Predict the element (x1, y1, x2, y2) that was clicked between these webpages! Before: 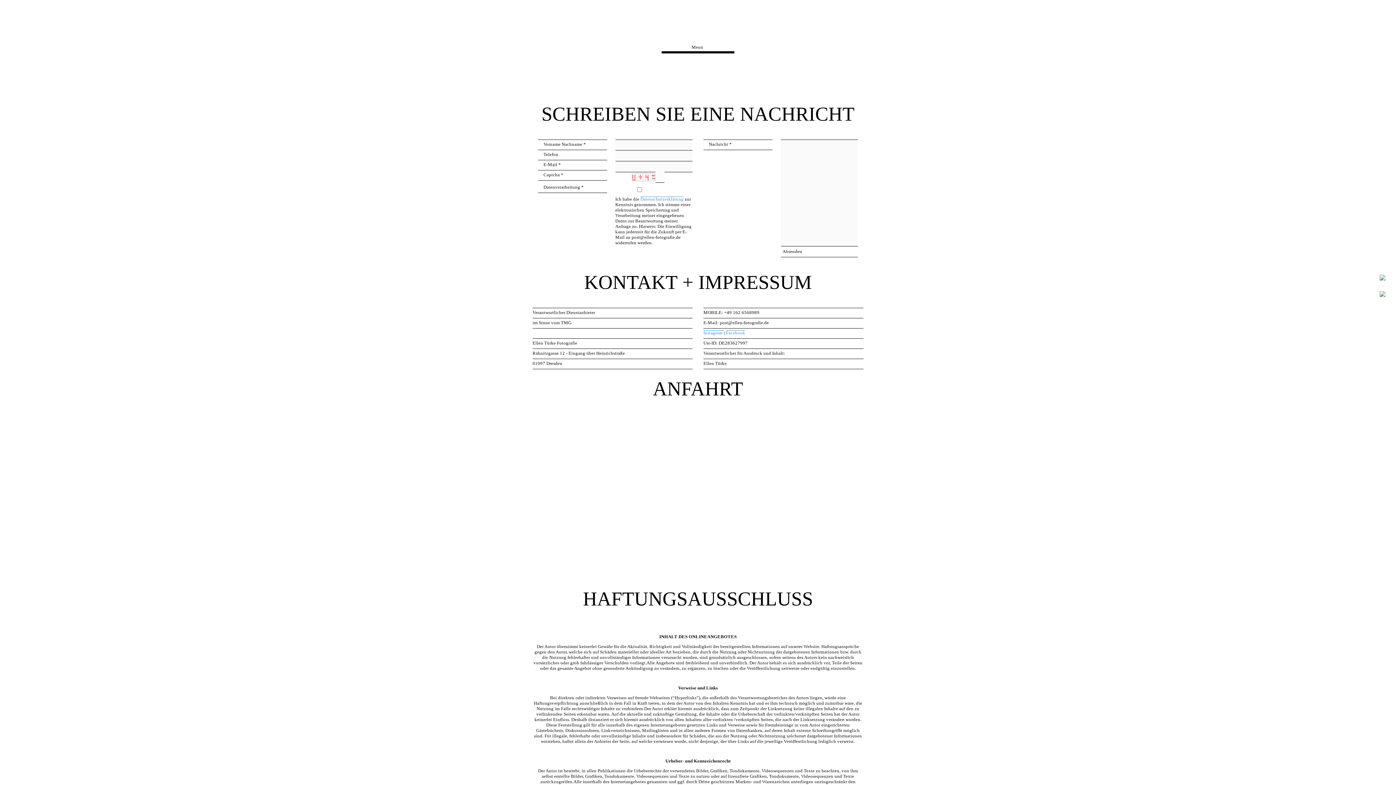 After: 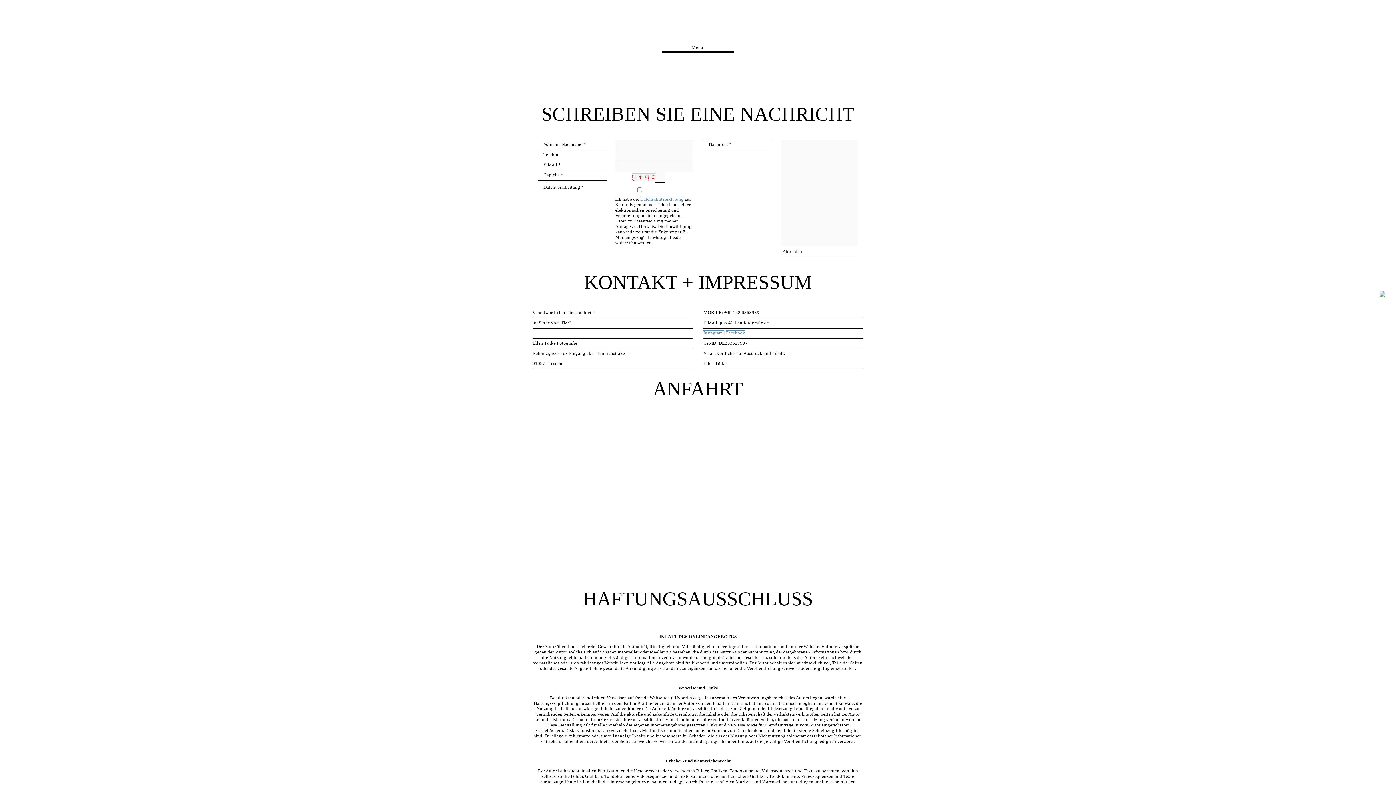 Action: bbox: (1380, 274, 1394, 289)